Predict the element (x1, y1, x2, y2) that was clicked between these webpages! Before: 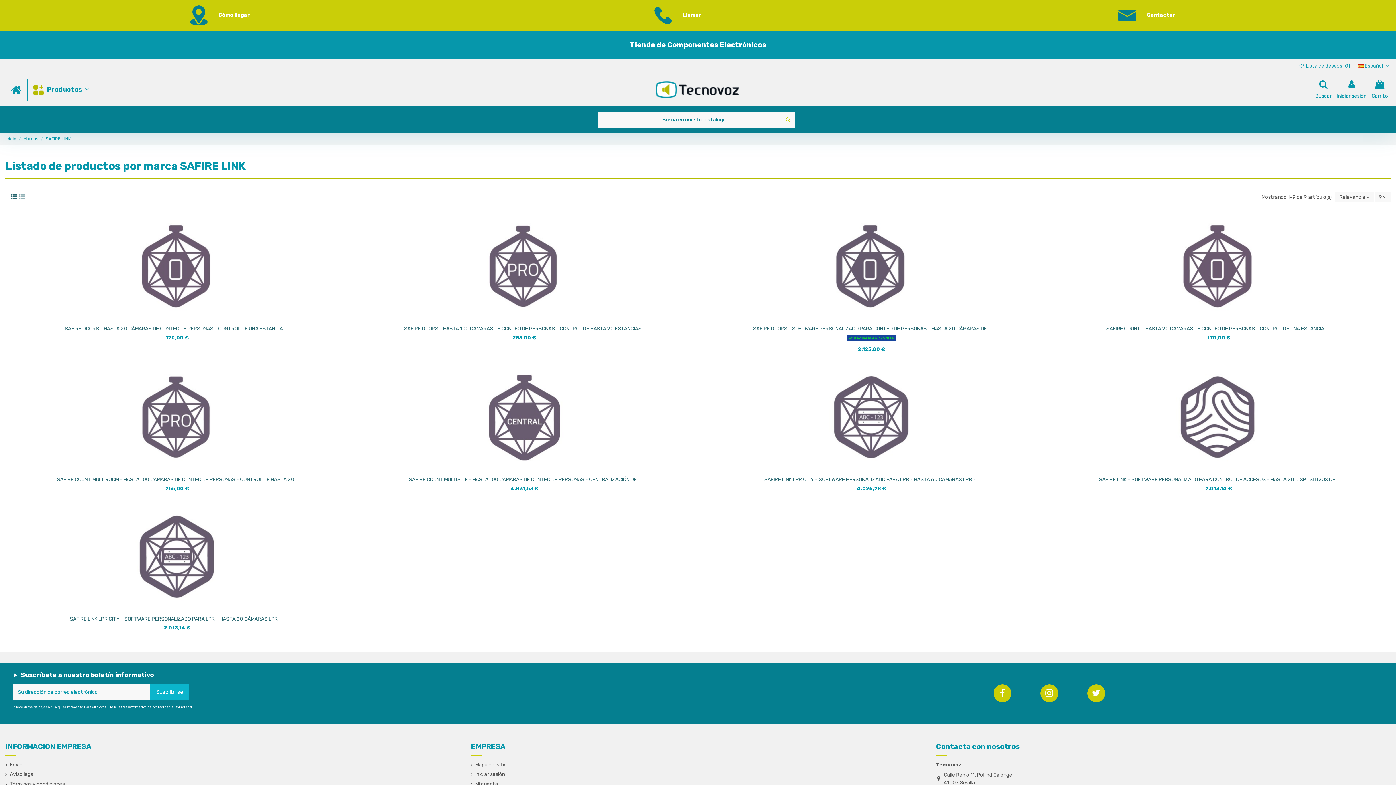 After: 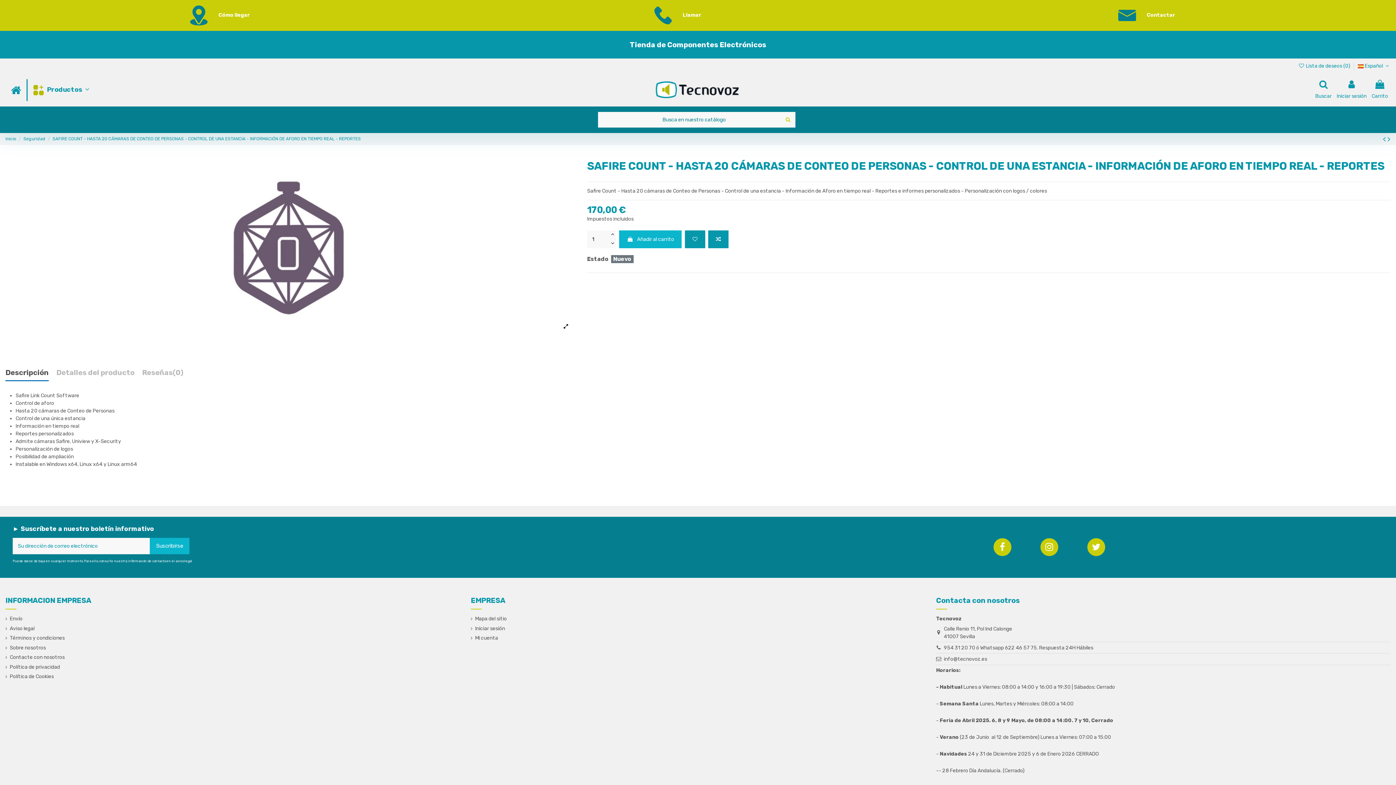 Action: bbox: (1207, 334, 1230, 340) label: 170,00 €